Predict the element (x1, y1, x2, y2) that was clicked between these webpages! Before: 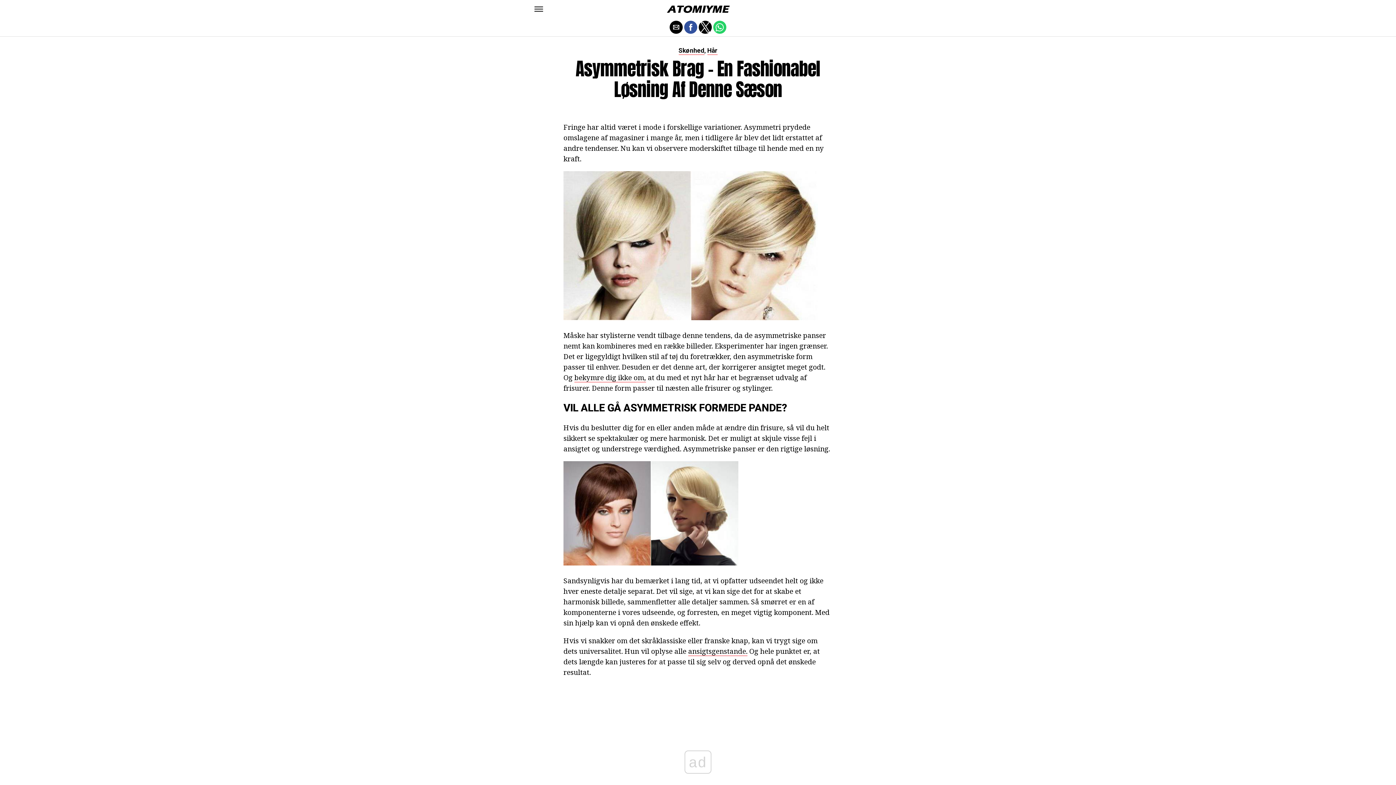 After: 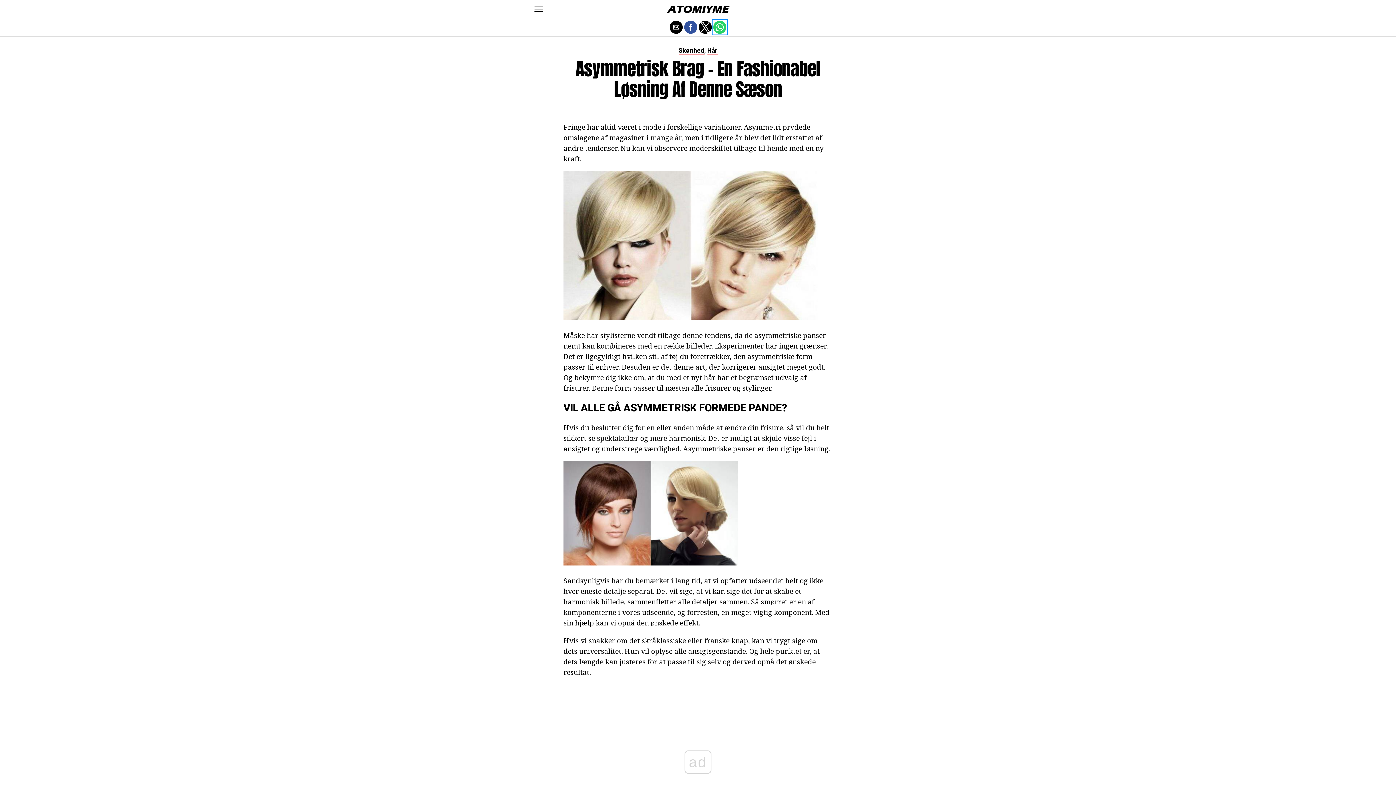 Action: bbox: (713, 20, 726, 33) label: Share by whatsapp